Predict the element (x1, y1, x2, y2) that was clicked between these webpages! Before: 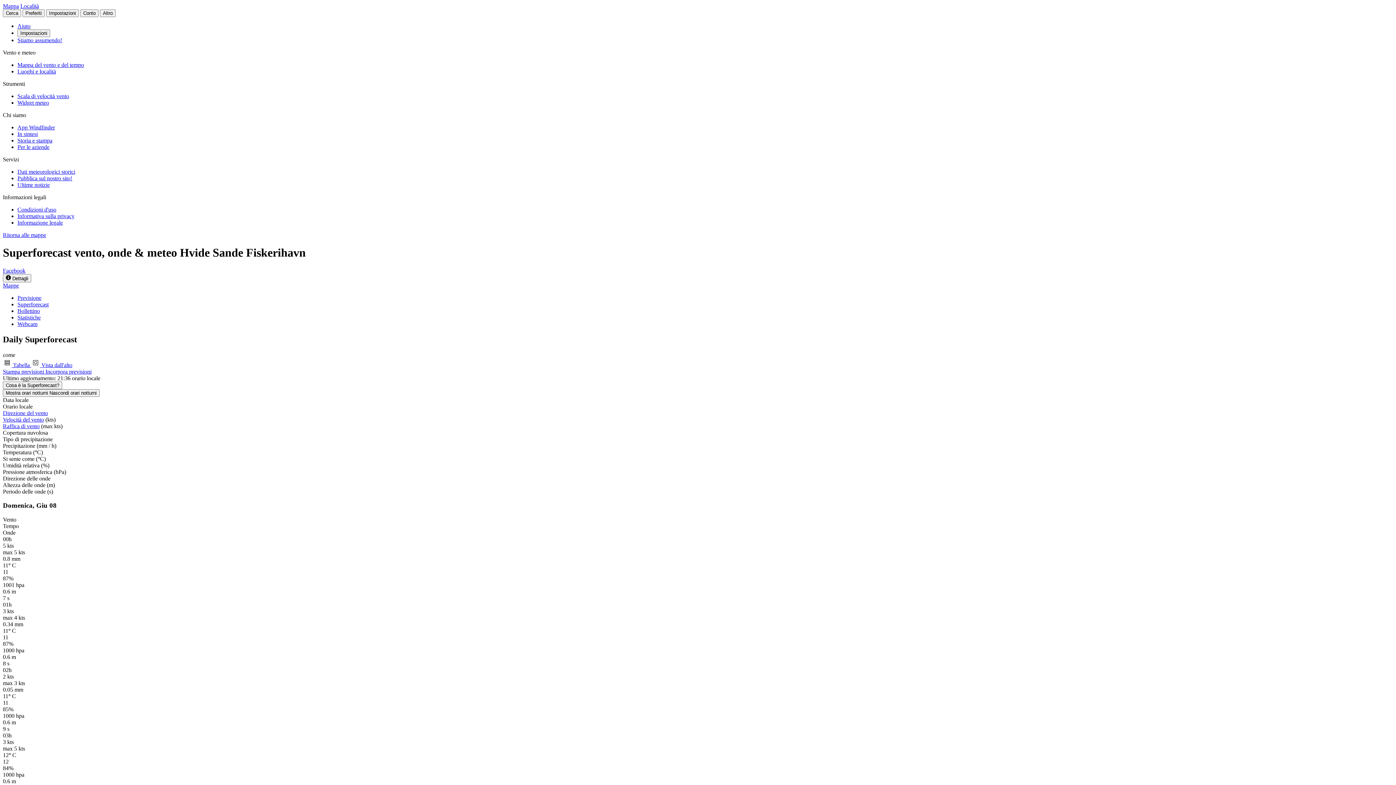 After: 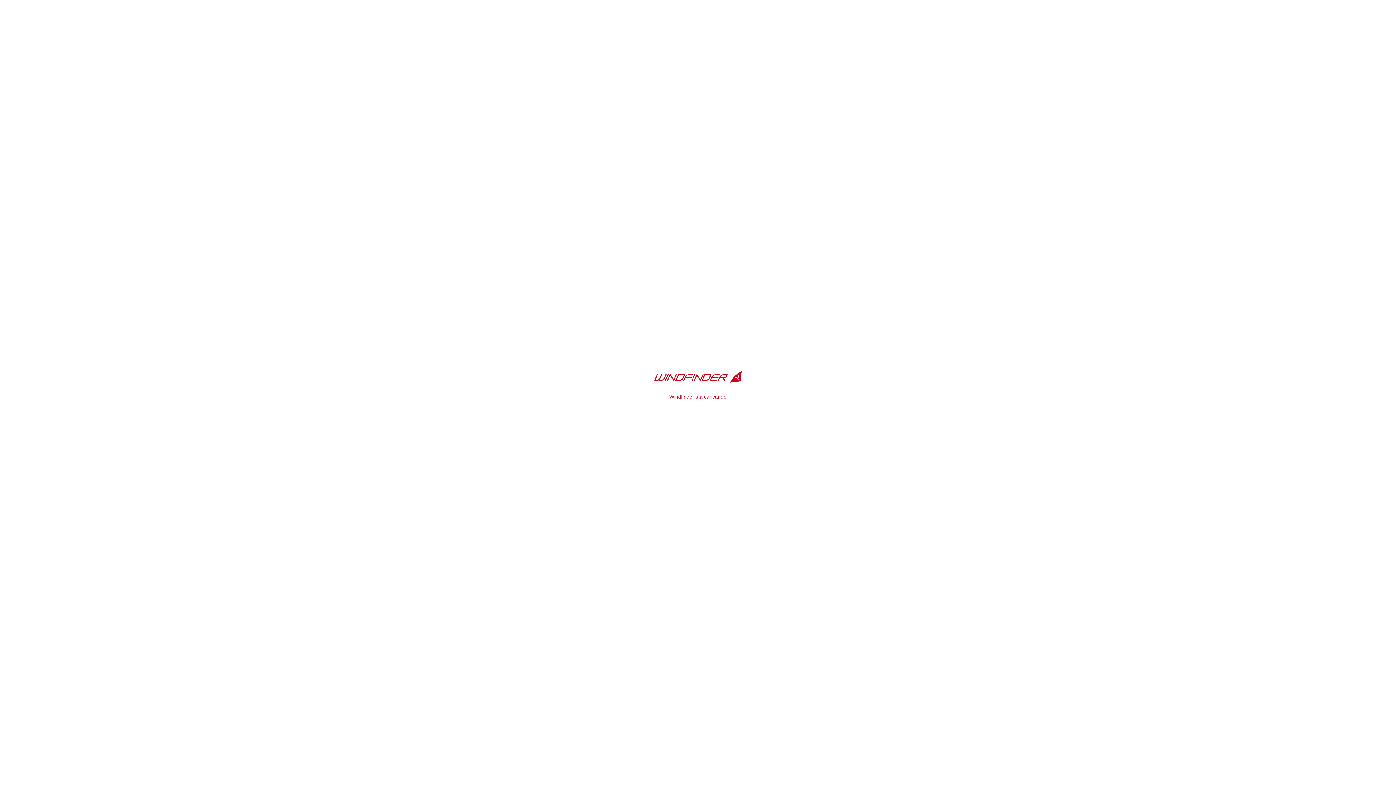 Action: bbox: (2, 2, 18, 9) label: Mappa